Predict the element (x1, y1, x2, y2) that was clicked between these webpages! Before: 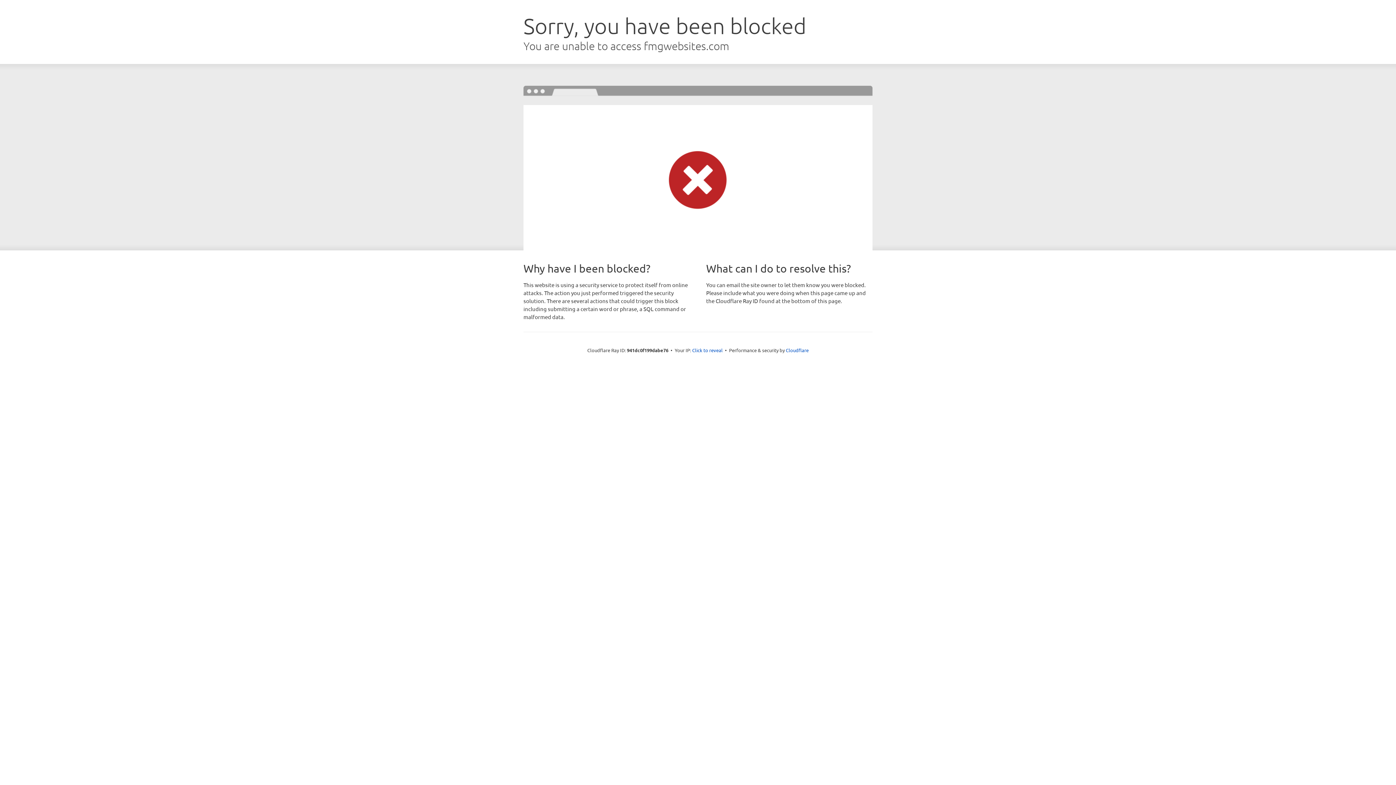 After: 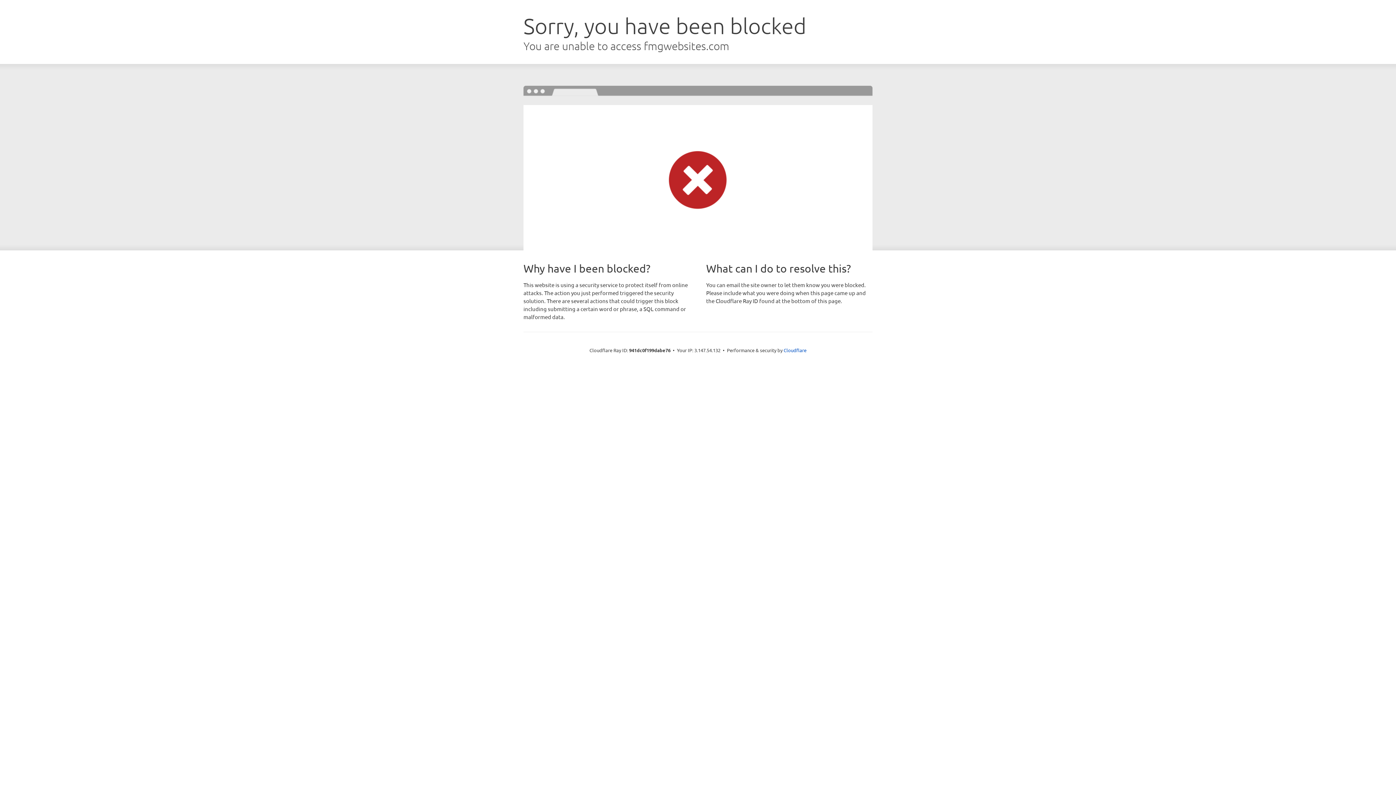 Action: label: Click to reveal bbox: (692, 346, 722, 353)